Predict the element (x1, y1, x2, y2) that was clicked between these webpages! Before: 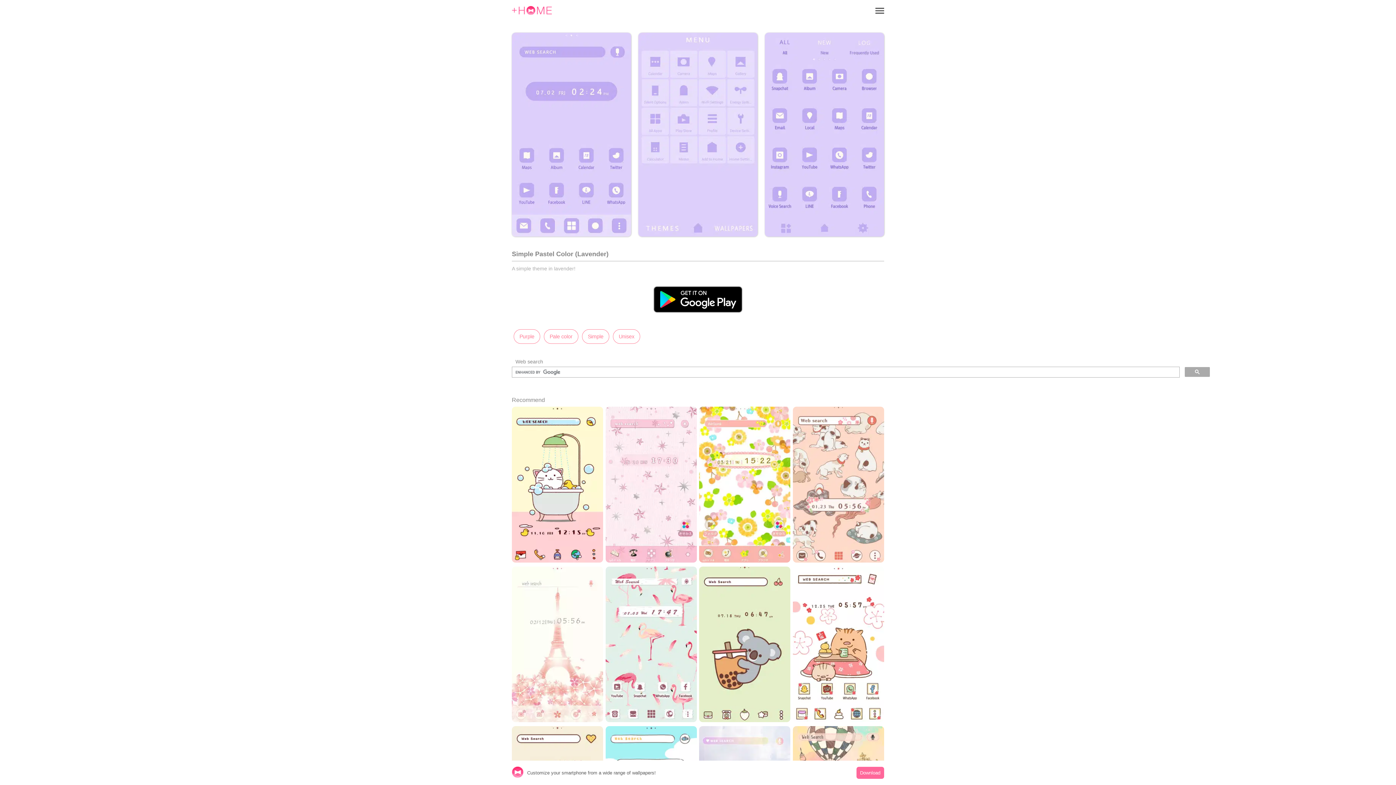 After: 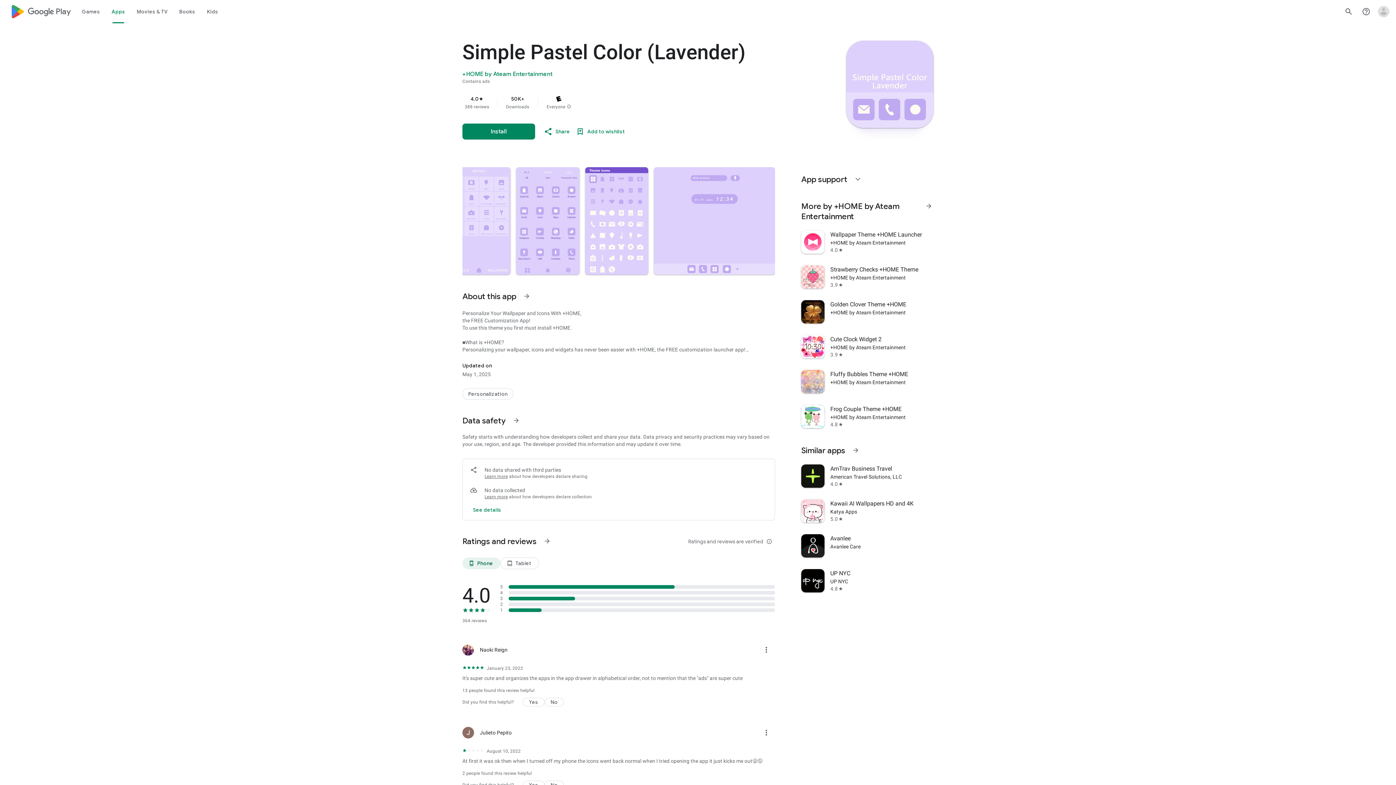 Action: bbox: (634, 279, 761, 320)